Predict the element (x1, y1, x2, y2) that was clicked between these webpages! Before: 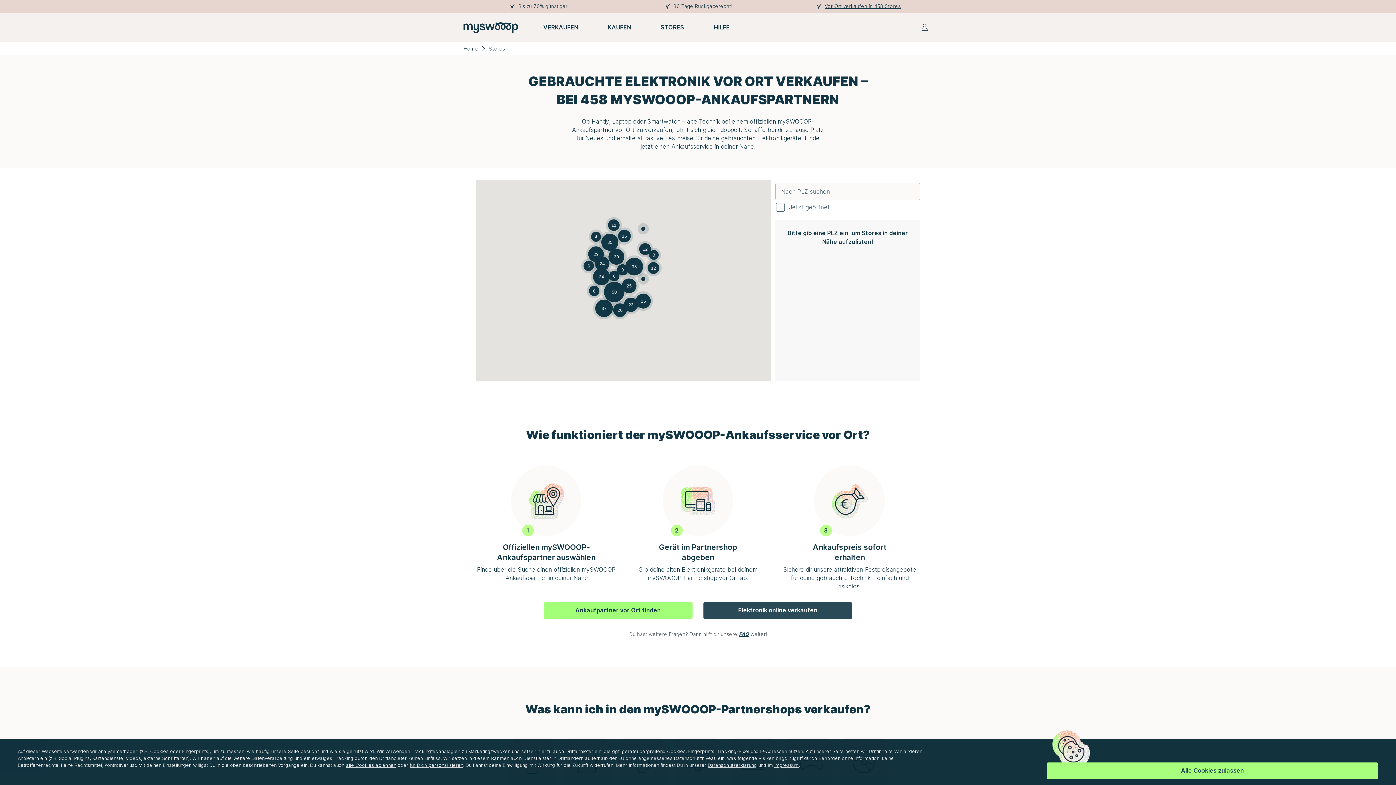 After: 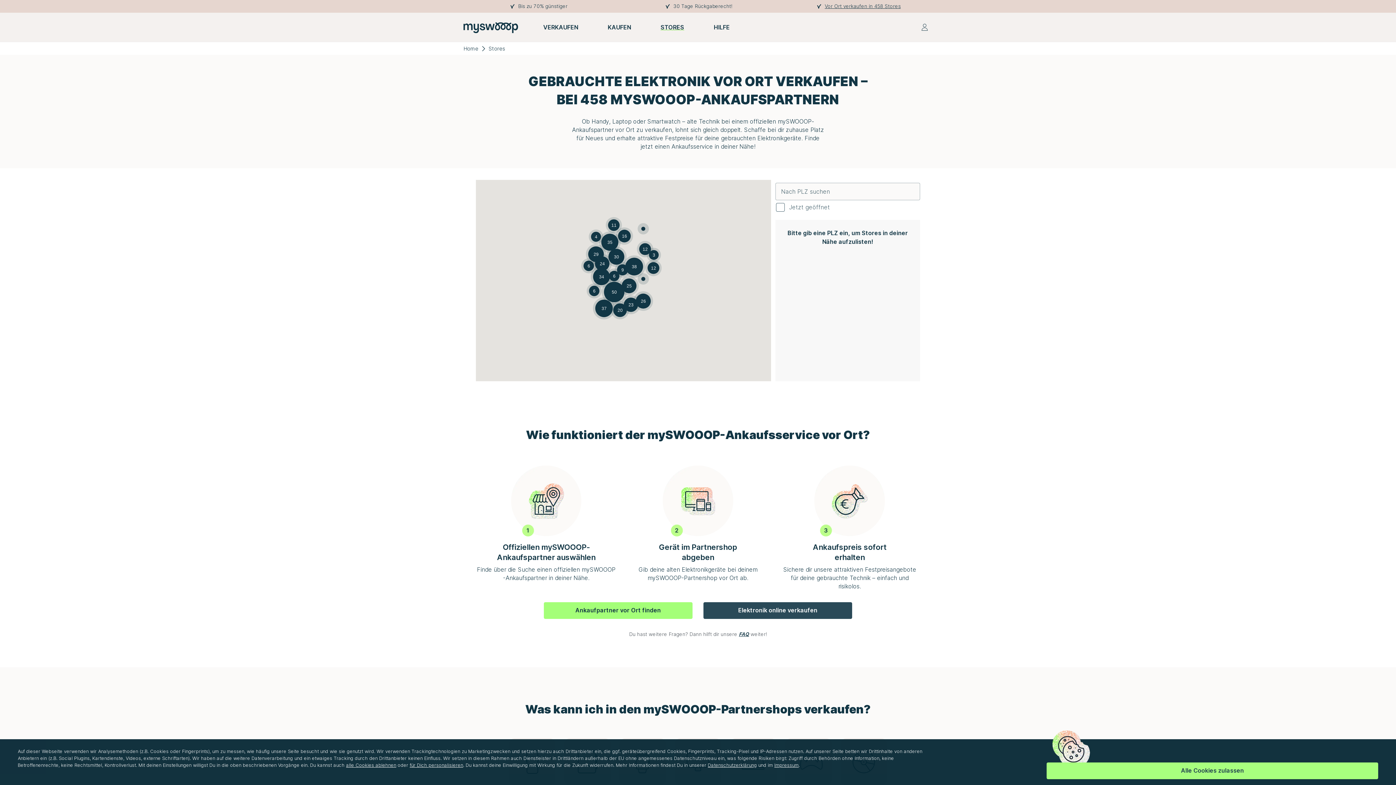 Action: label: Vor Ort verkaufen in 458 Stores bbox: (778, 2, 938, 10)